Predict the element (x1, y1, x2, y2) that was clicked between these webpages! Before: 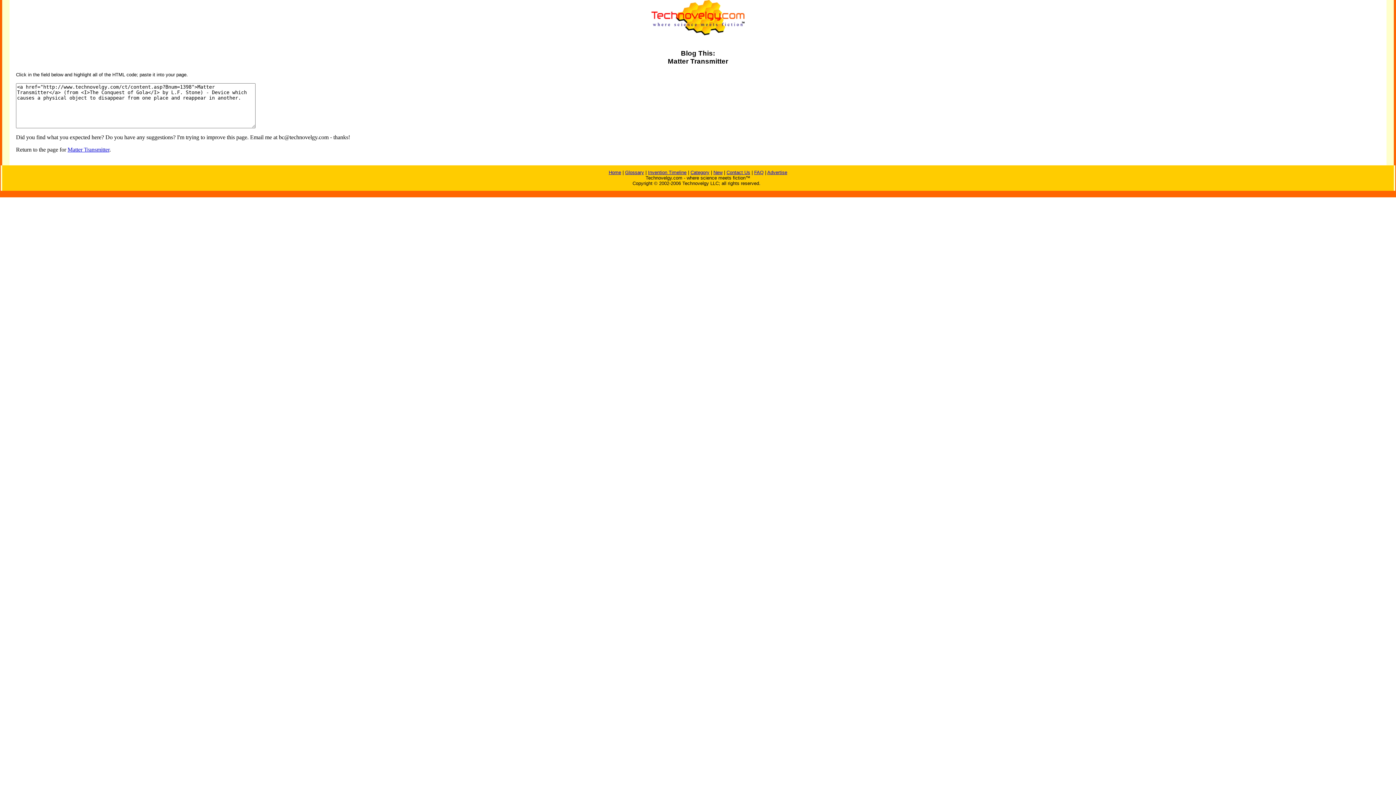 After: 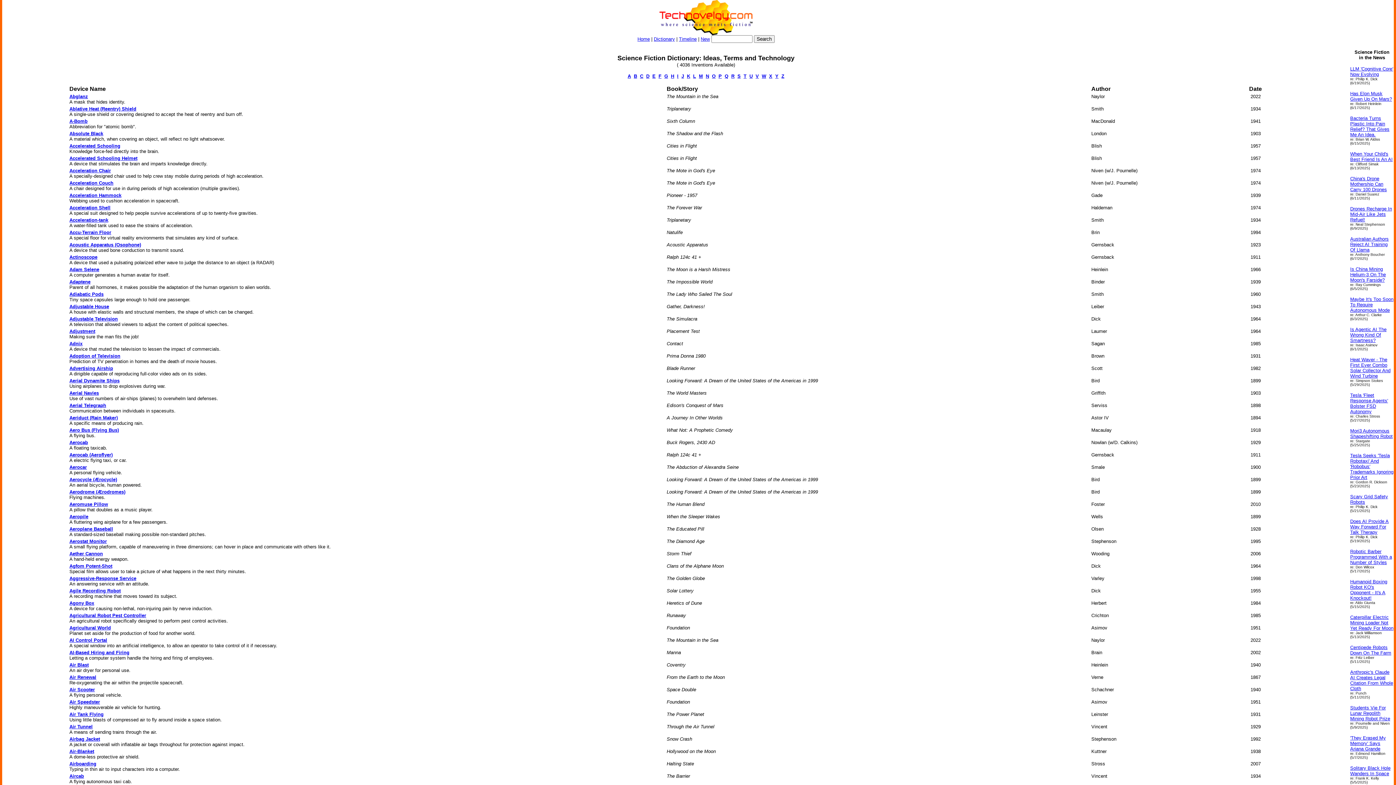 Action: label: Glossary bbox: (625, 169, 644, 175)